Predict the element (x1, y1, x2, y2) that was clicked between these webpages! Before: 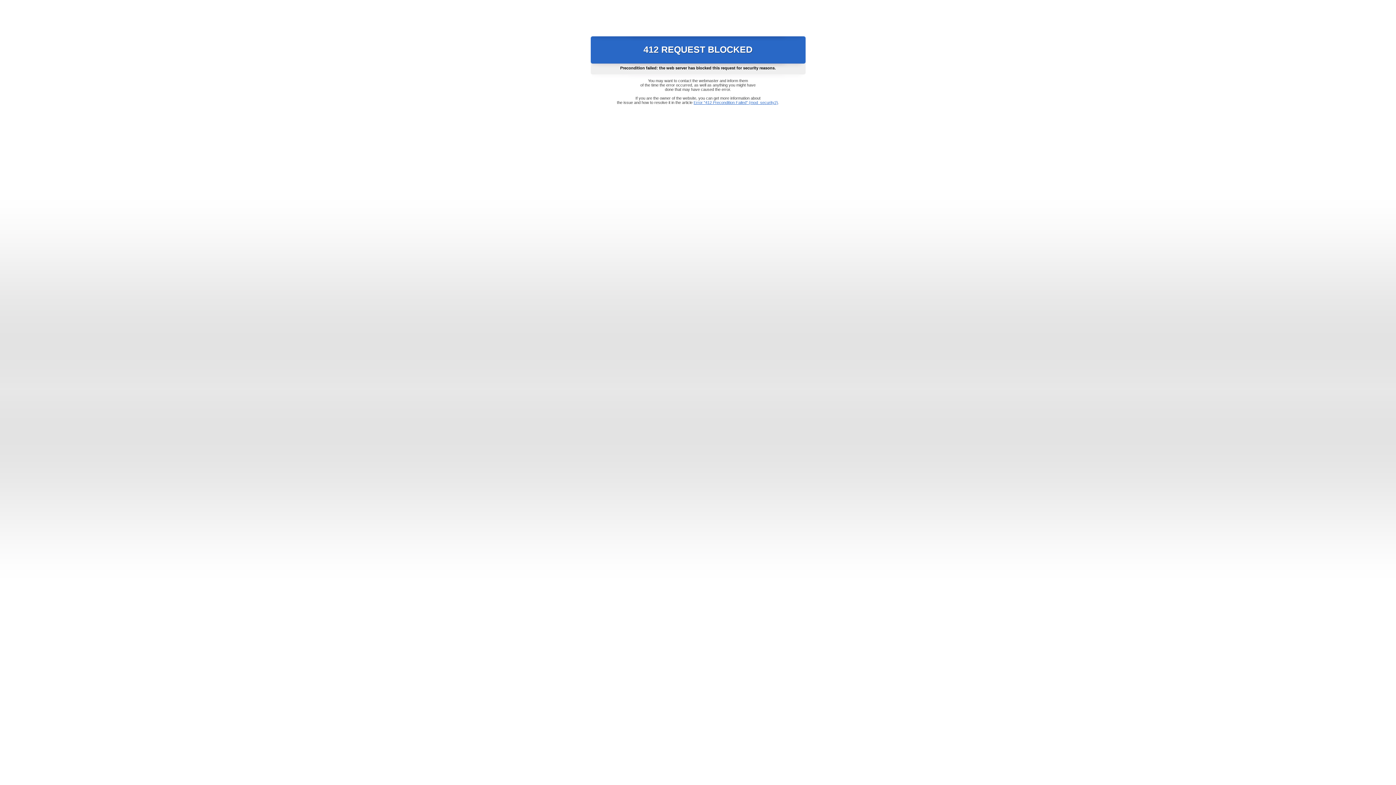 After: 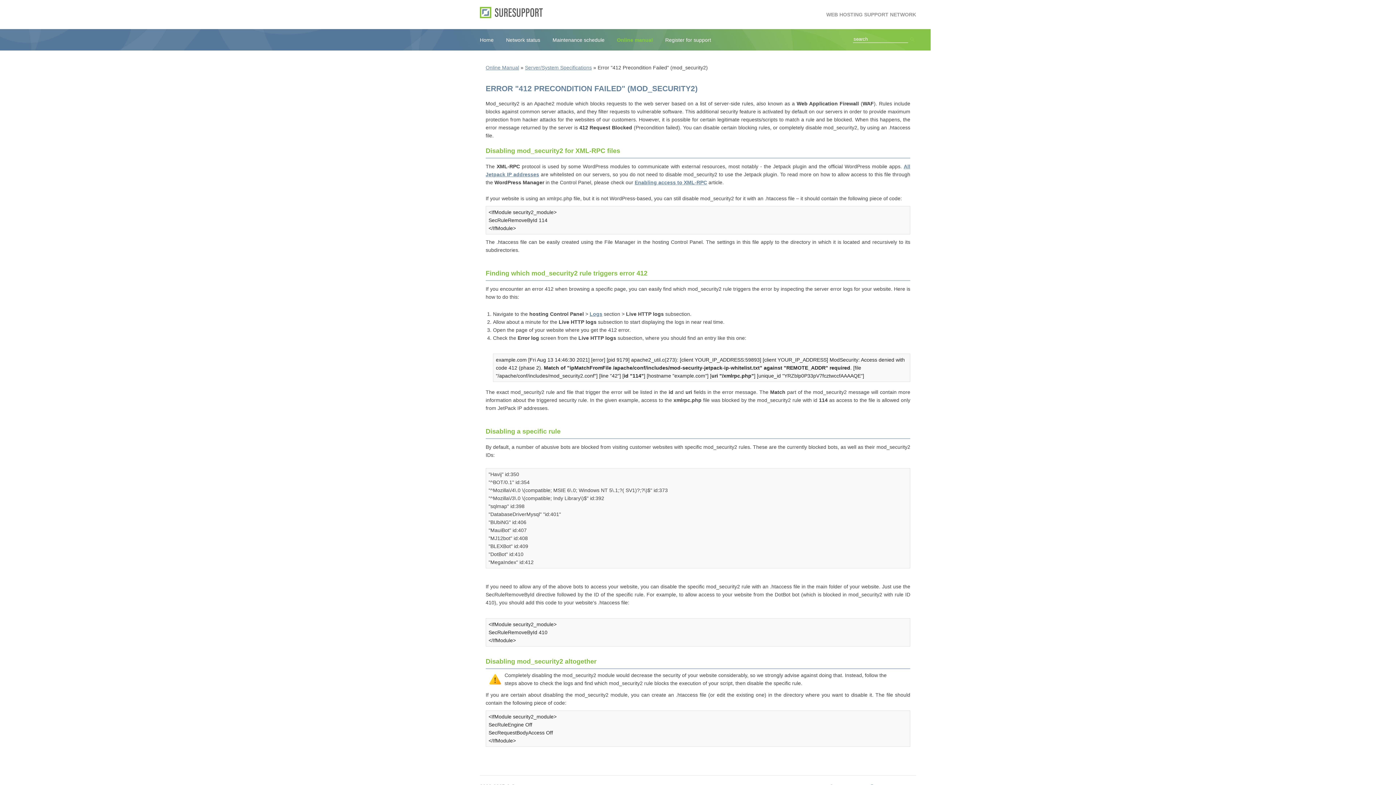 Action: label: Error "412 Precondition Failed" (mod_security2) bbox: (693, 100, 778, 104)